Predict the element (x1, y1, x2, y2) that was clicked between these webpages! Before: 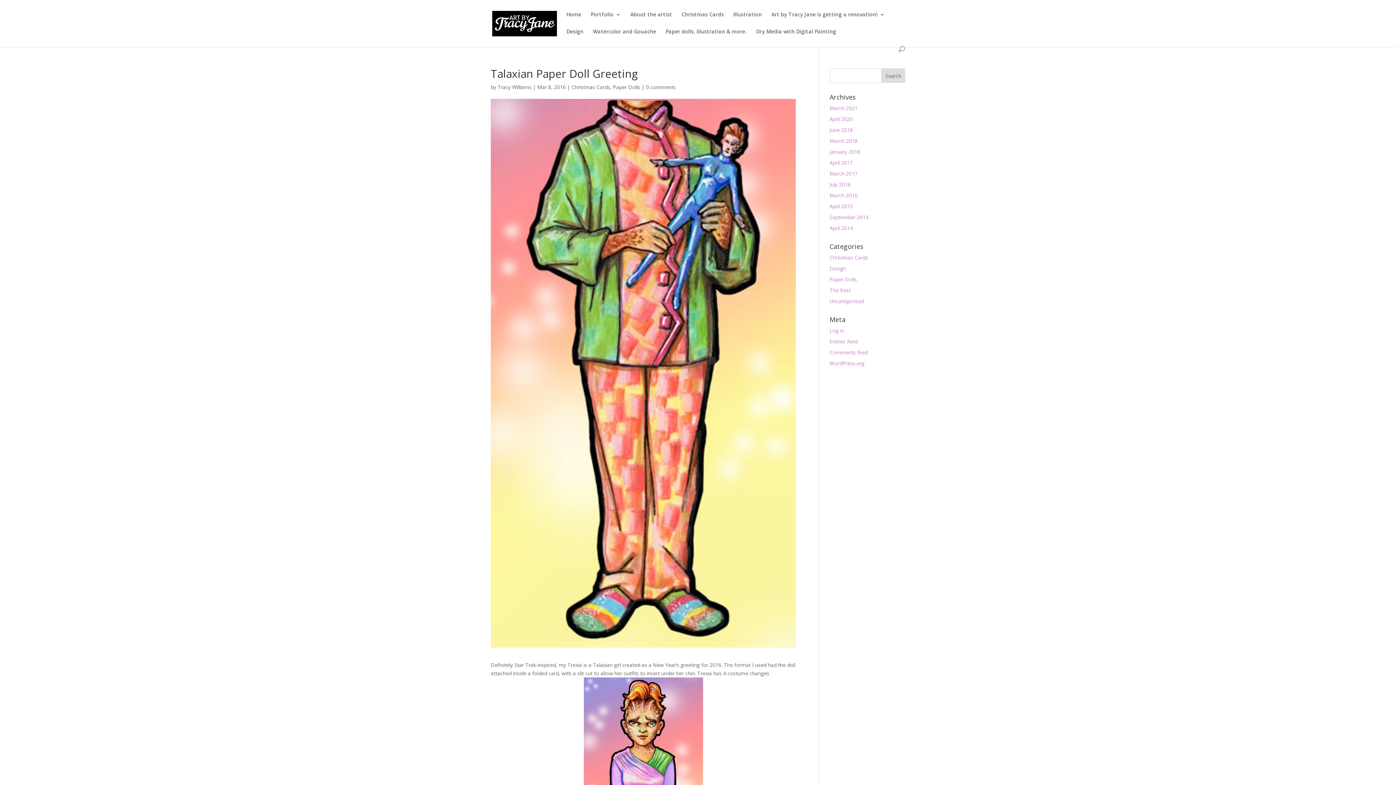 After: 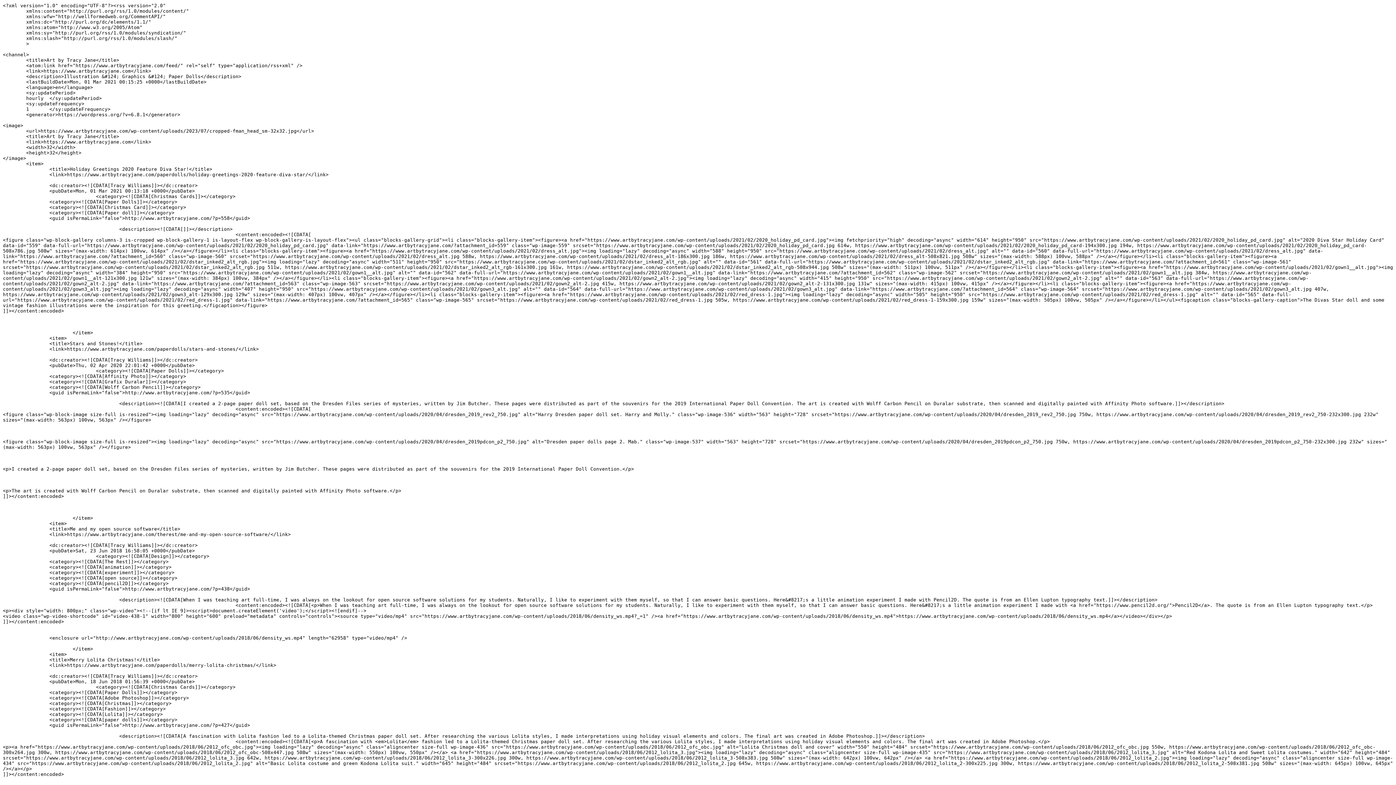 Action: bbox: (829, 338, 857, 345) label: Entries feed